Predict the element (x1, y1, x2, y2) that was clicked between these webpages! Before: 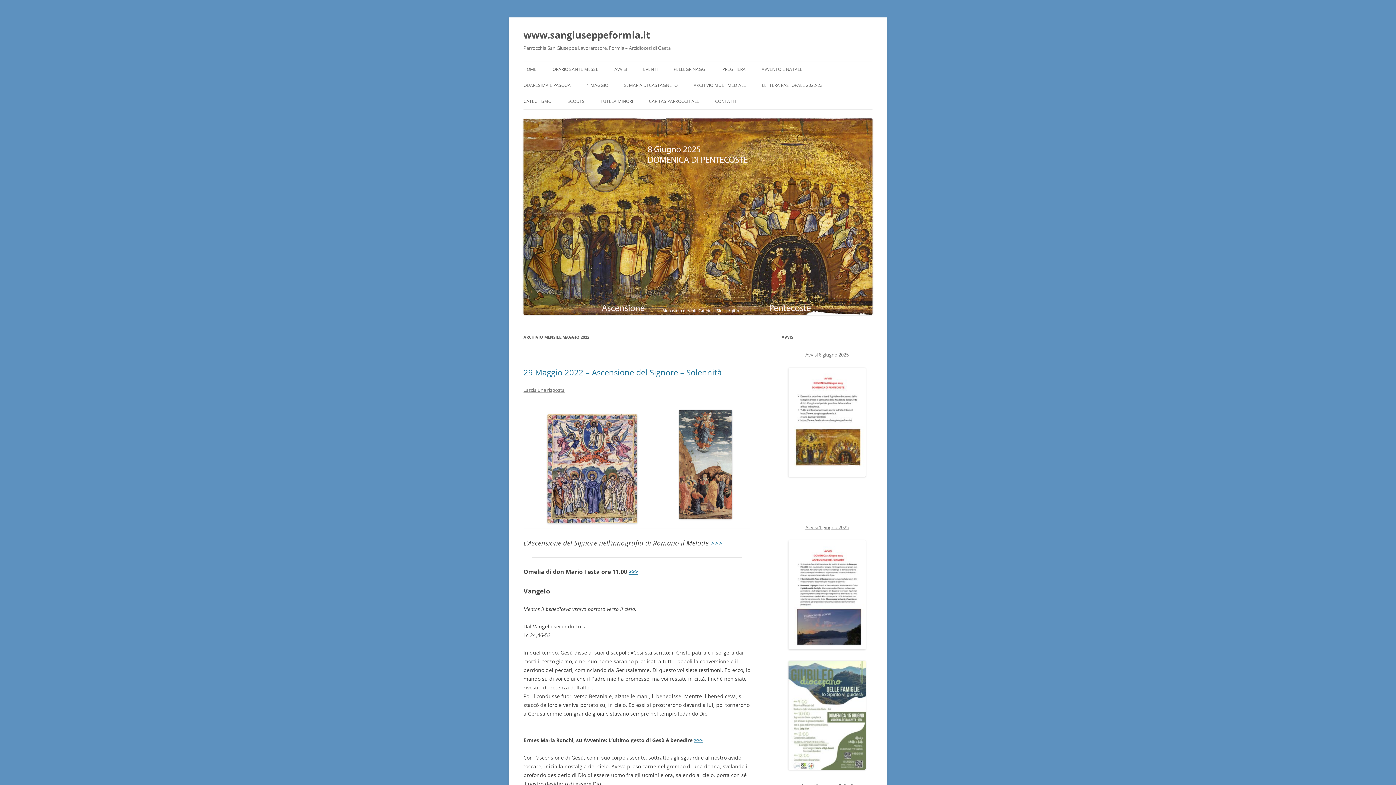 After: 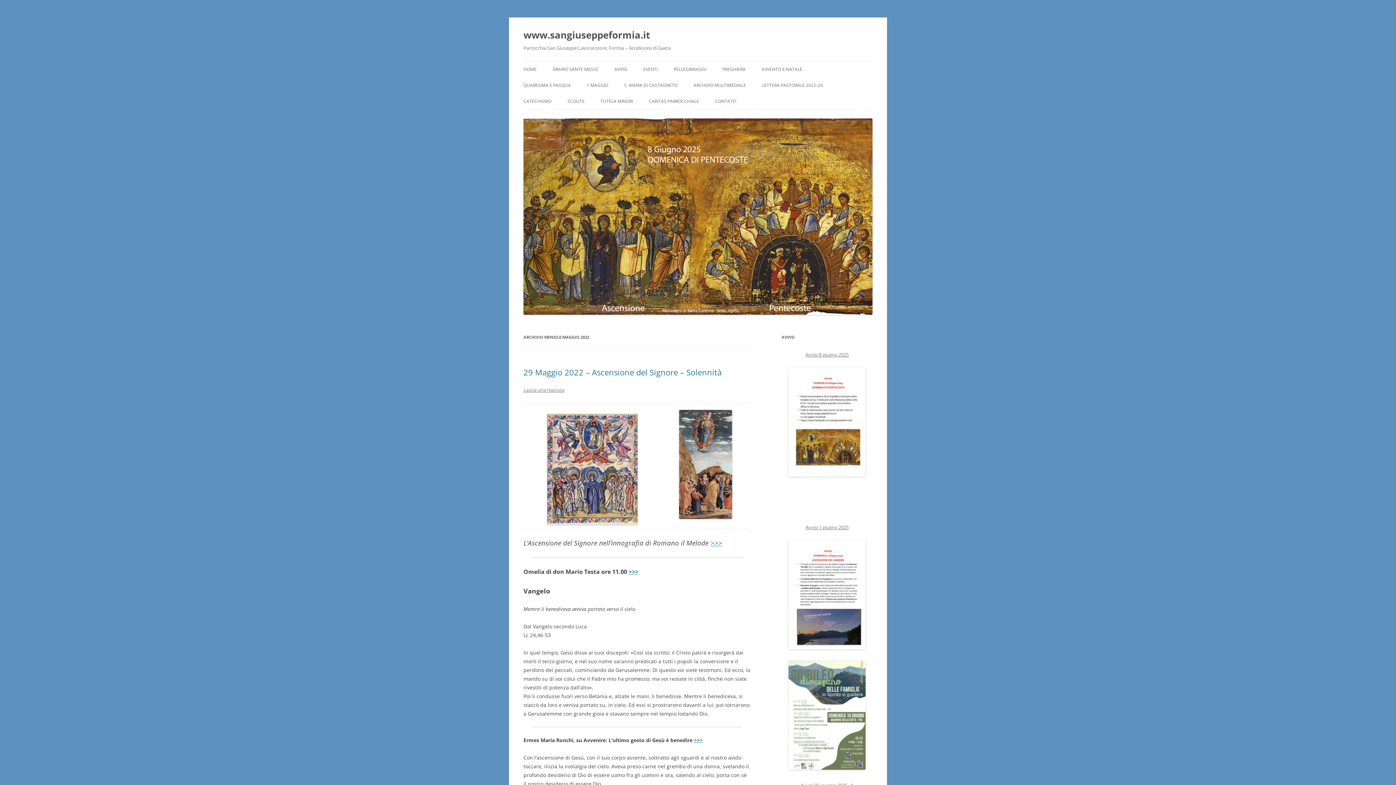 Action: bbox: (547, 518, 637, 524)